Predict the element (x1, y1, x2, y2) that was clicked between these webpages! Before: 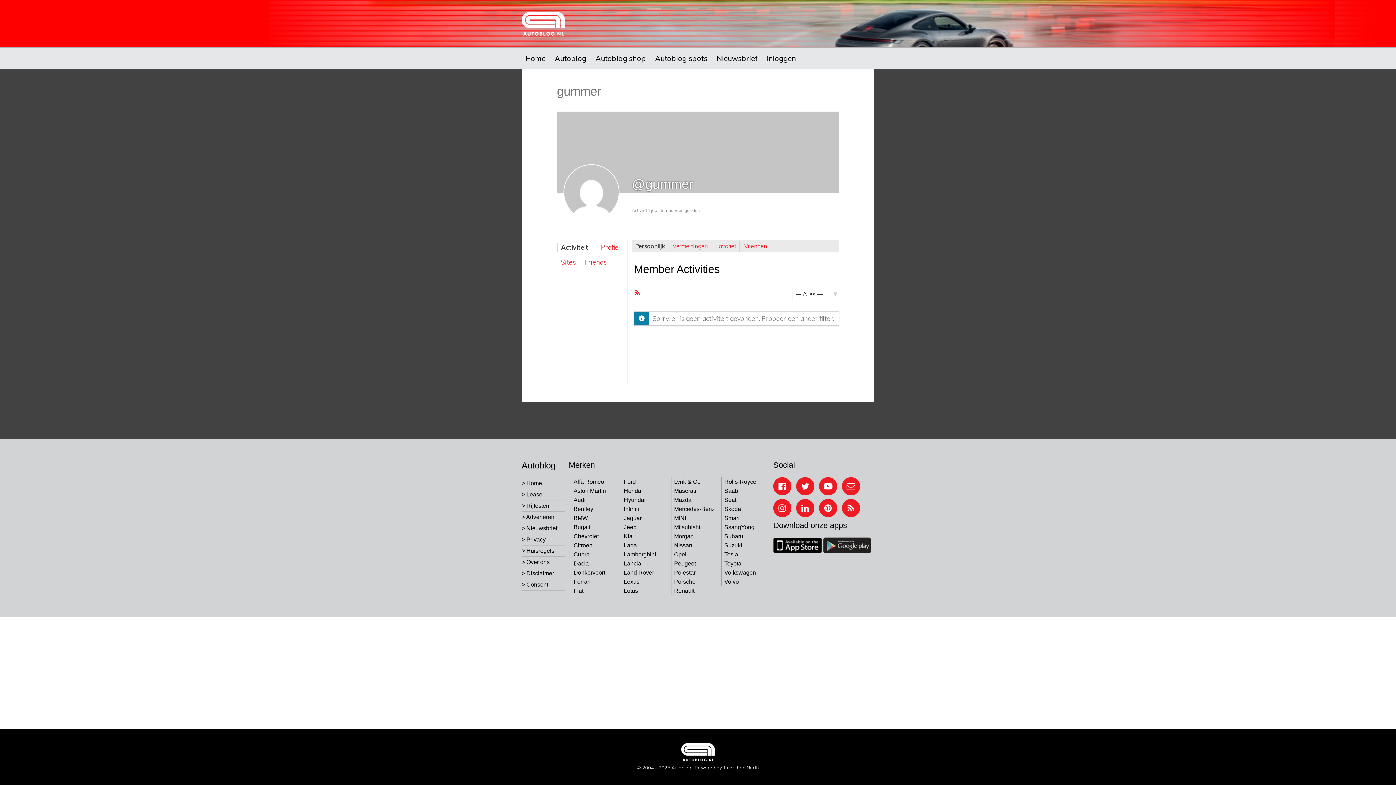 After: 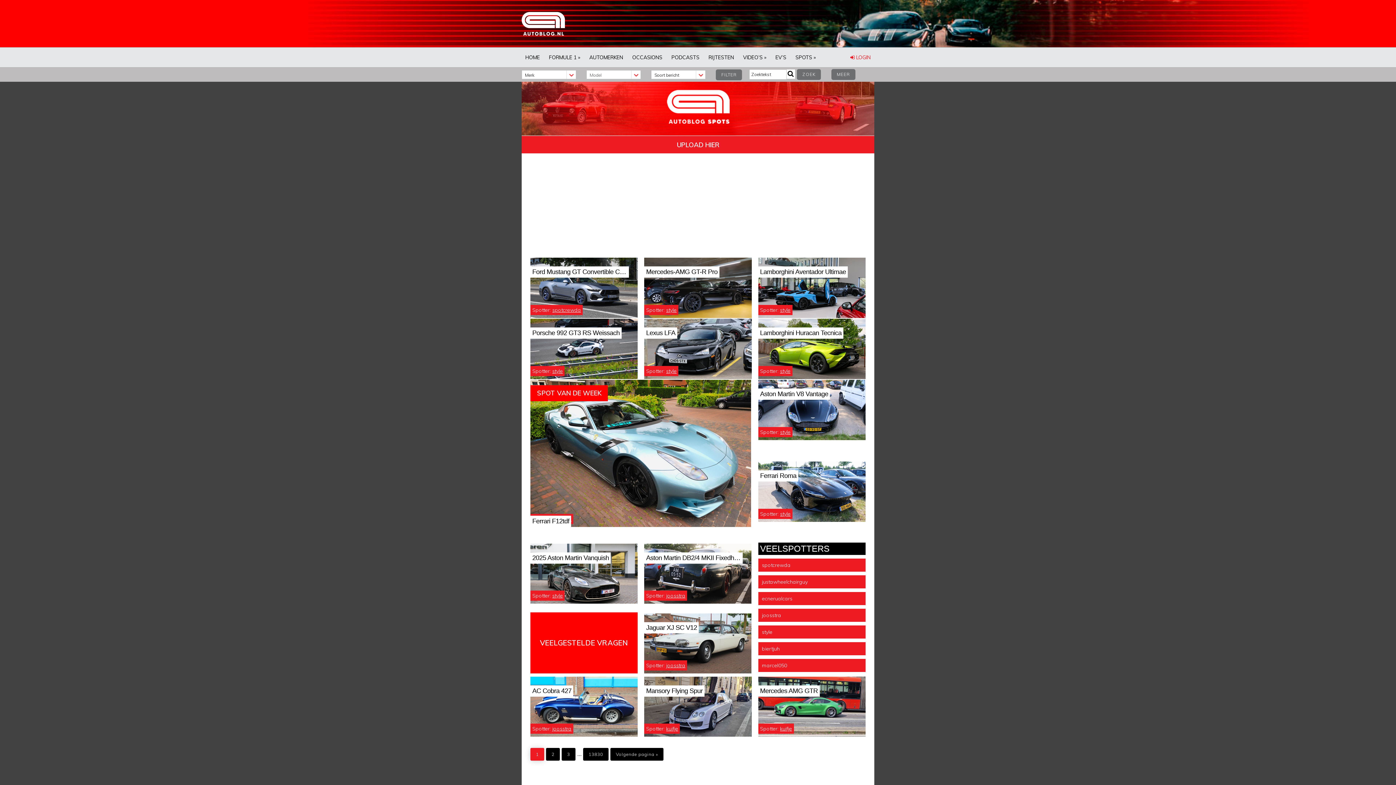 Action: bbox: (651, 47, 711, 69) label: Autoblog spots